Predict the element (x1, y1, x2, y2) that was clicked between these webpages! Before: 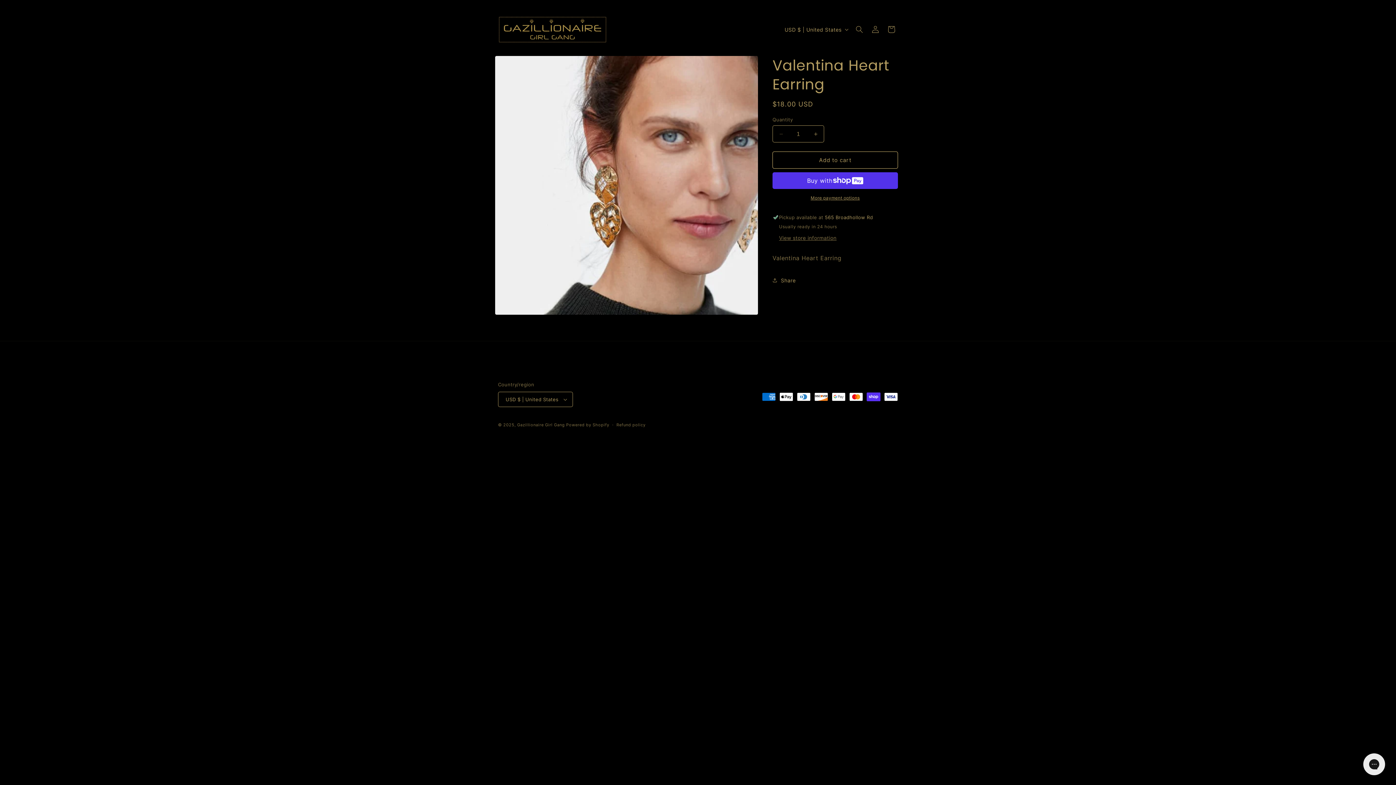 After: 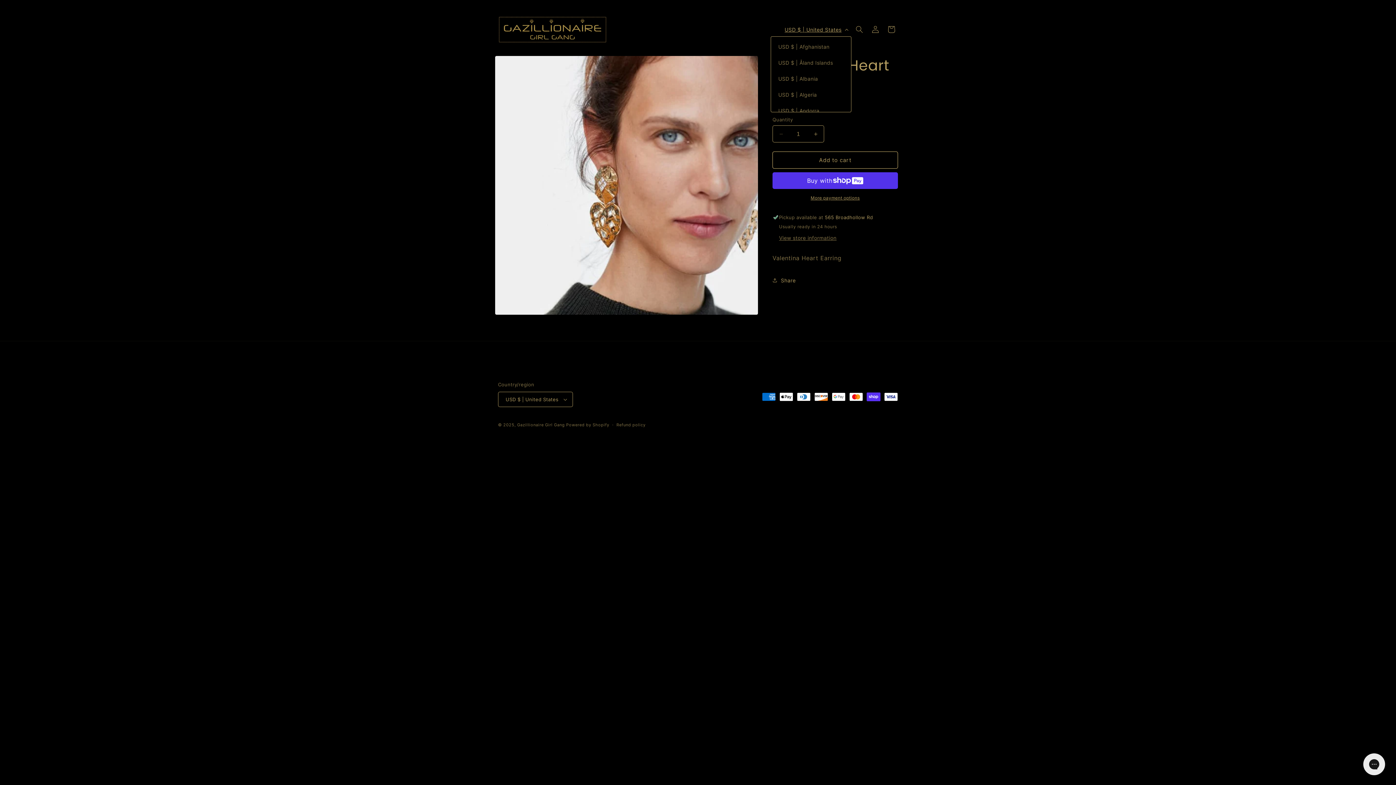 Action: label: USD $ | United States bbox: (780, 22, 851, 36)